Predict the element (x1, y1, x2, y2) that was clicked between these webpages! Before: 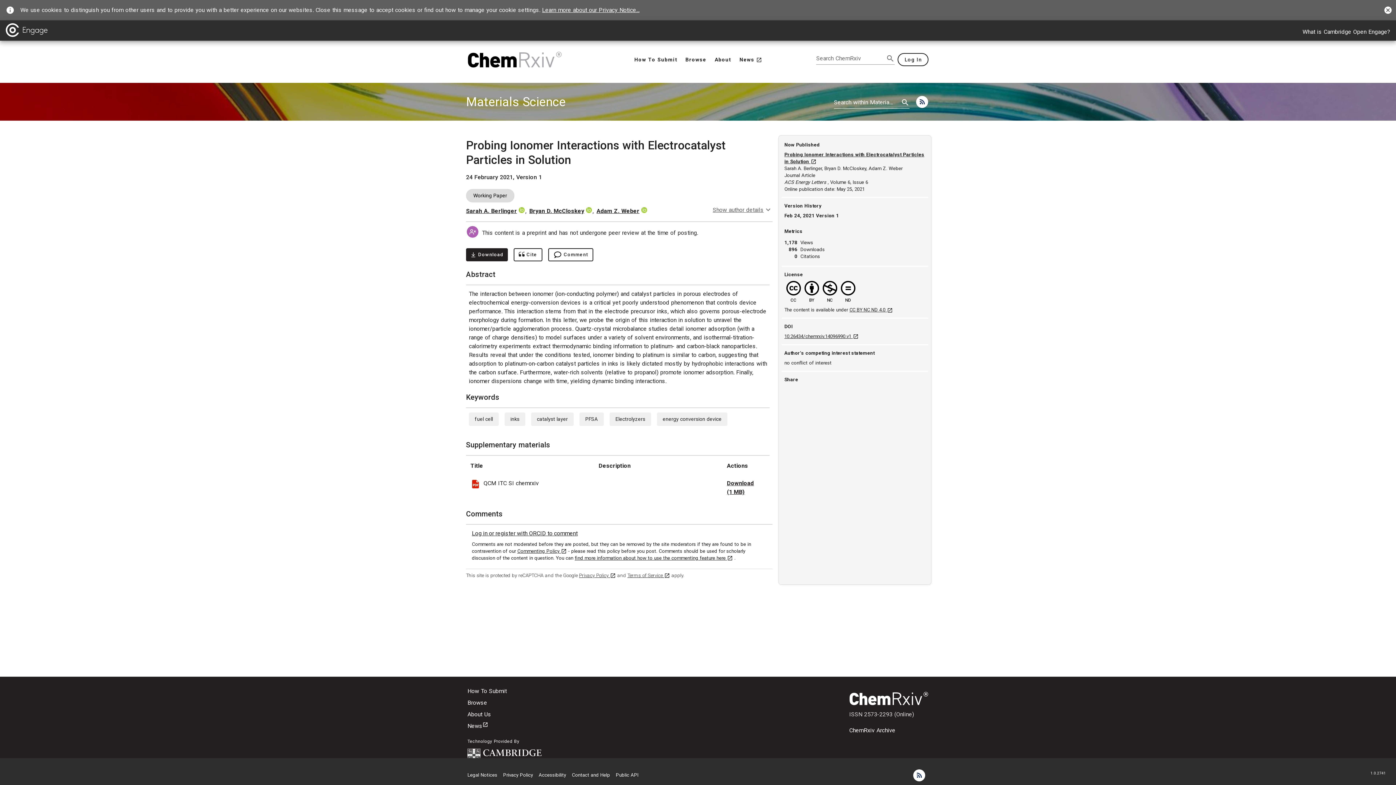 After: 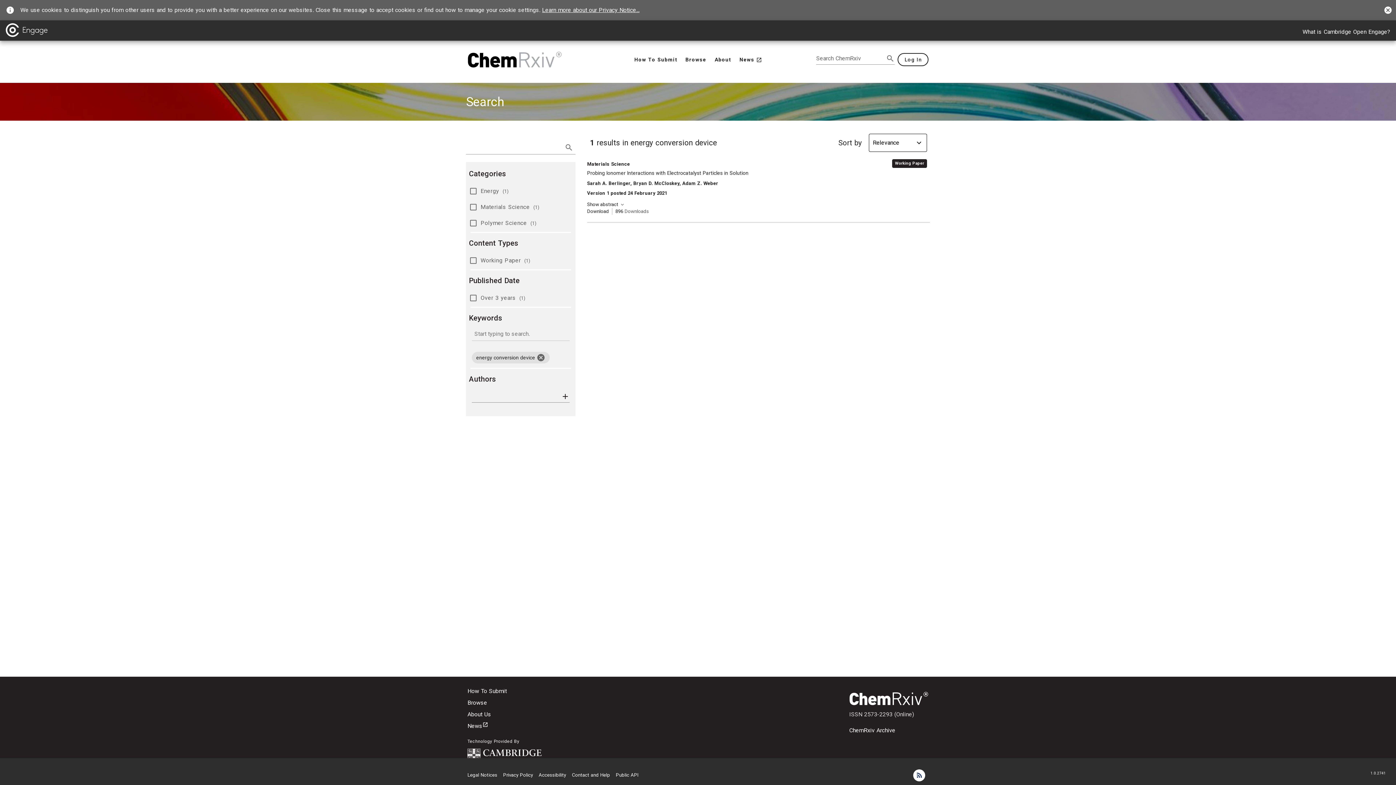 Action: bbox: (662, 416, 721, 422) label: energy conversion device